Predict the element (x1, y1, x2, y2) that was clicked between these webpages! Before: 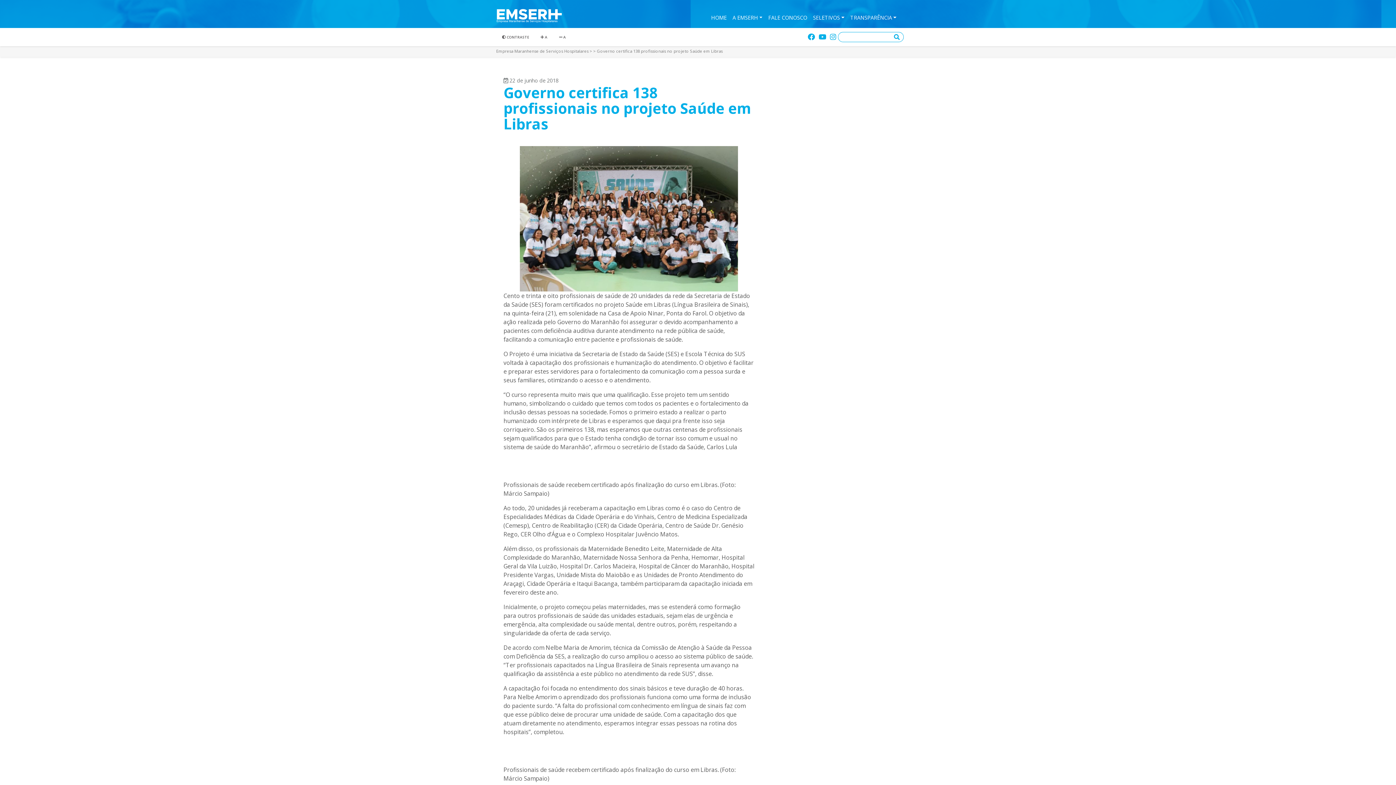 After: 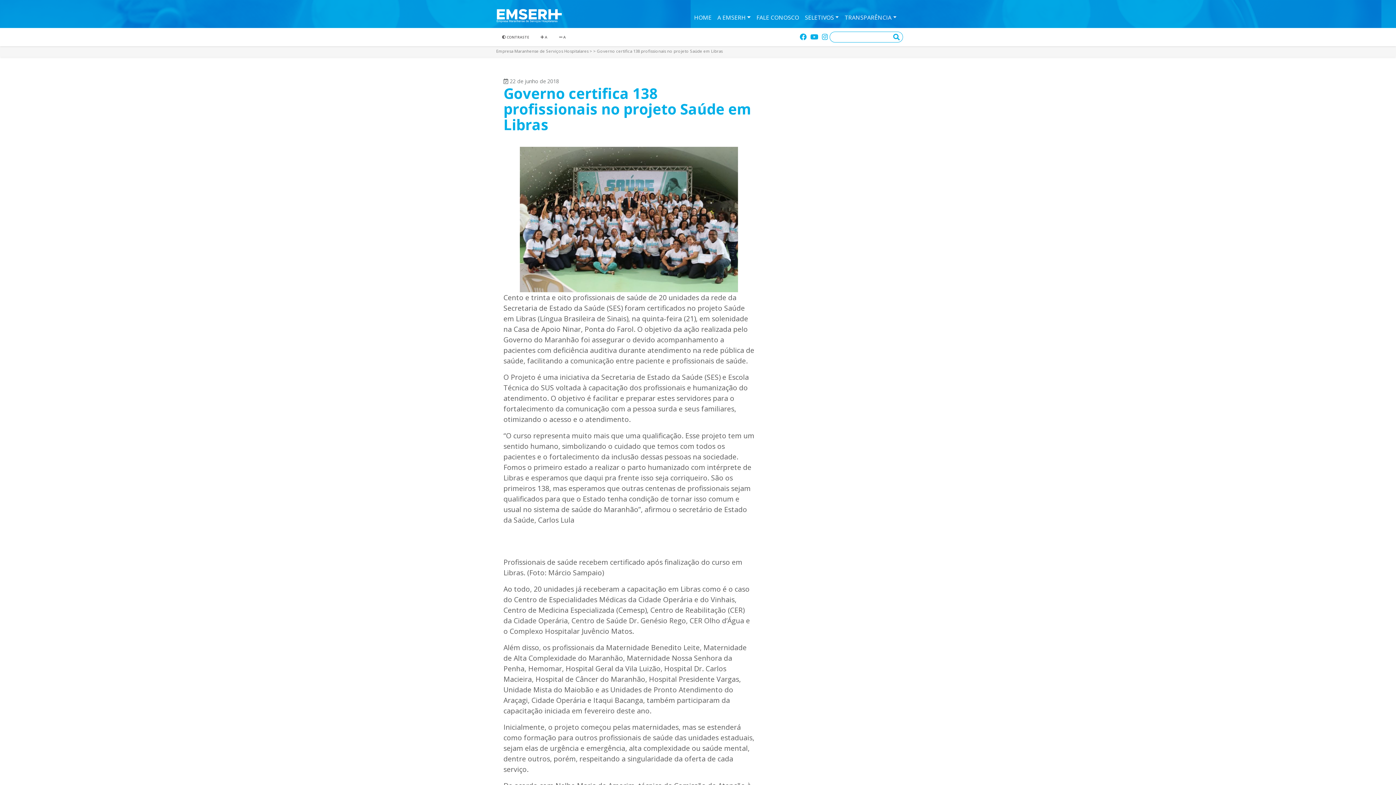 Action: label:  A bbox: (534, 31, 553, 40)